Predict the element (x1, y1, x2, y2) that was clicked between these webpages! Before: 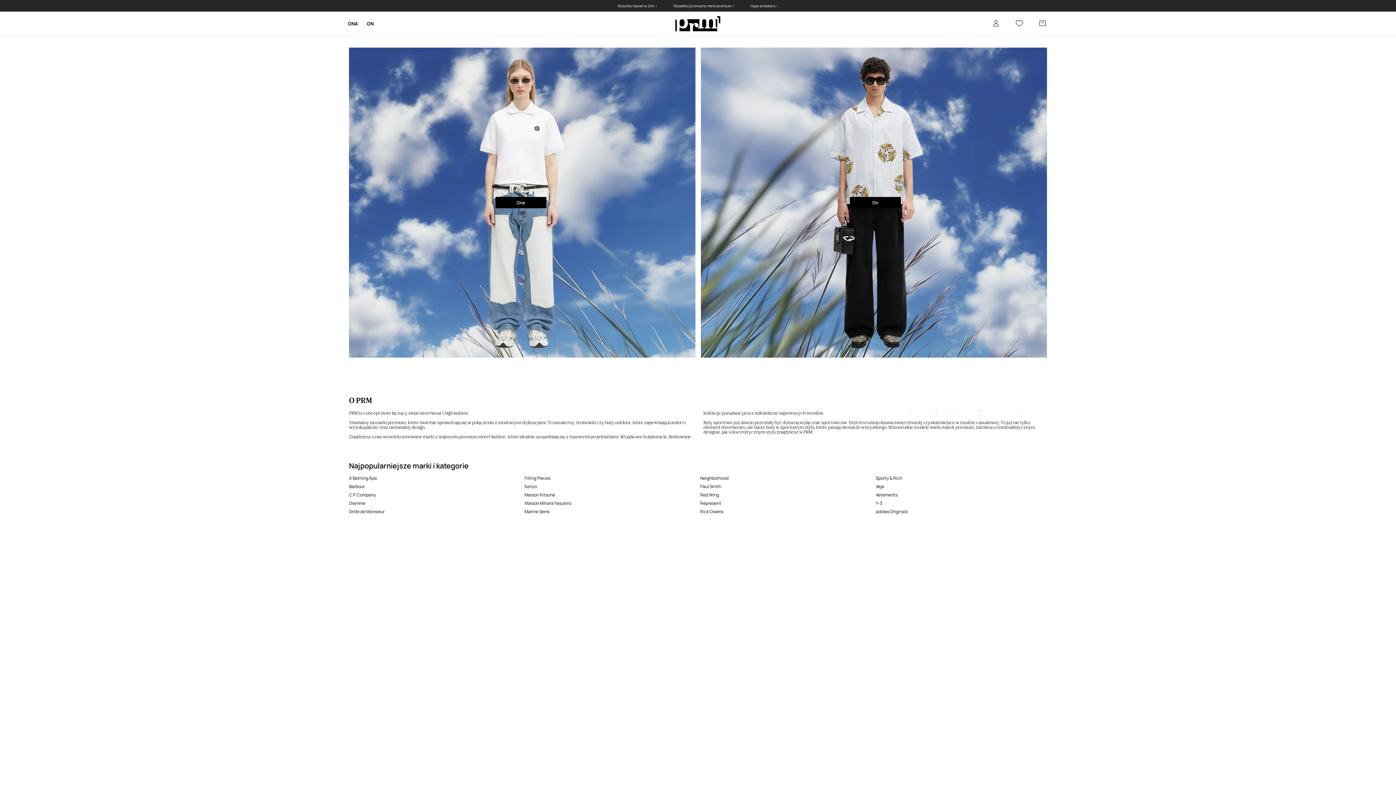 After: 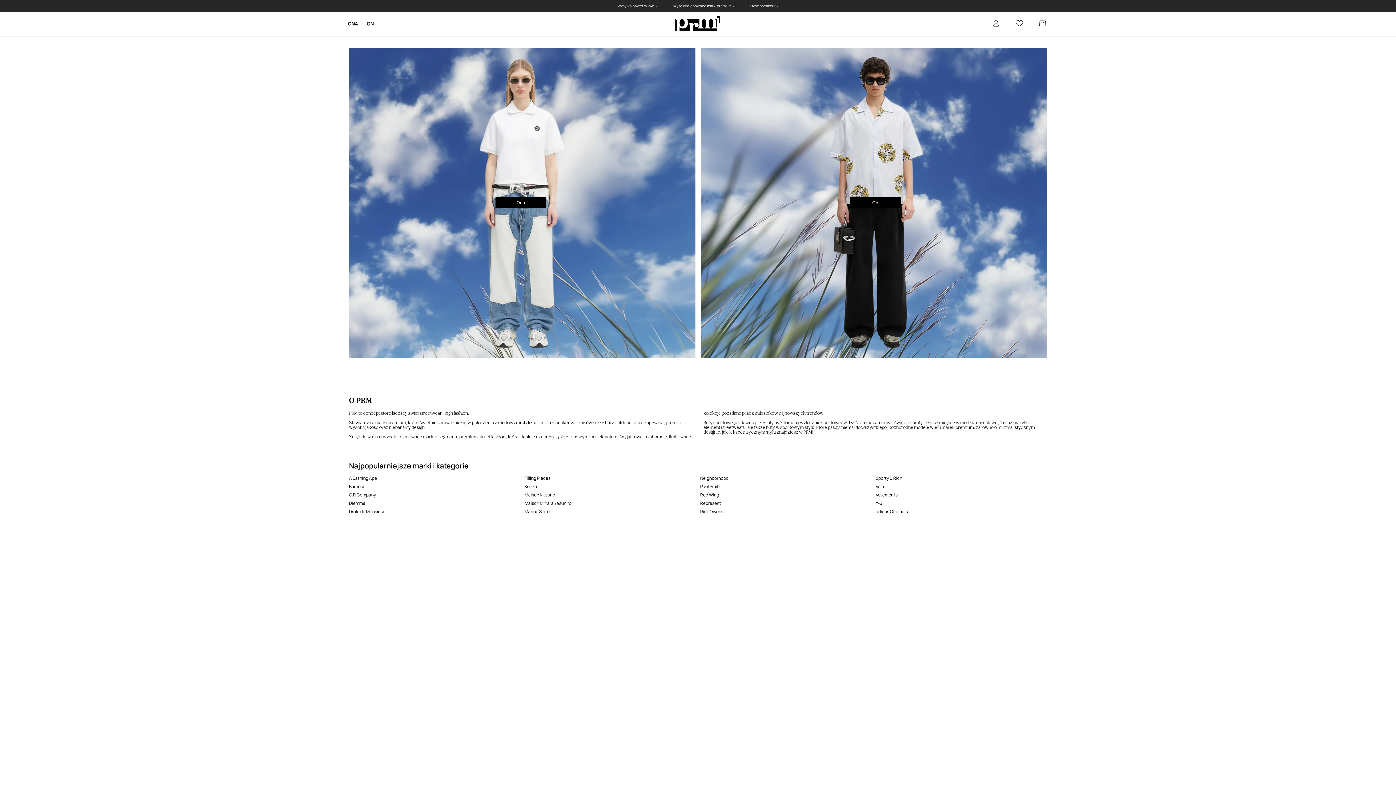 Action: bbox: (672, 17, 723, 30) label: Answear logo